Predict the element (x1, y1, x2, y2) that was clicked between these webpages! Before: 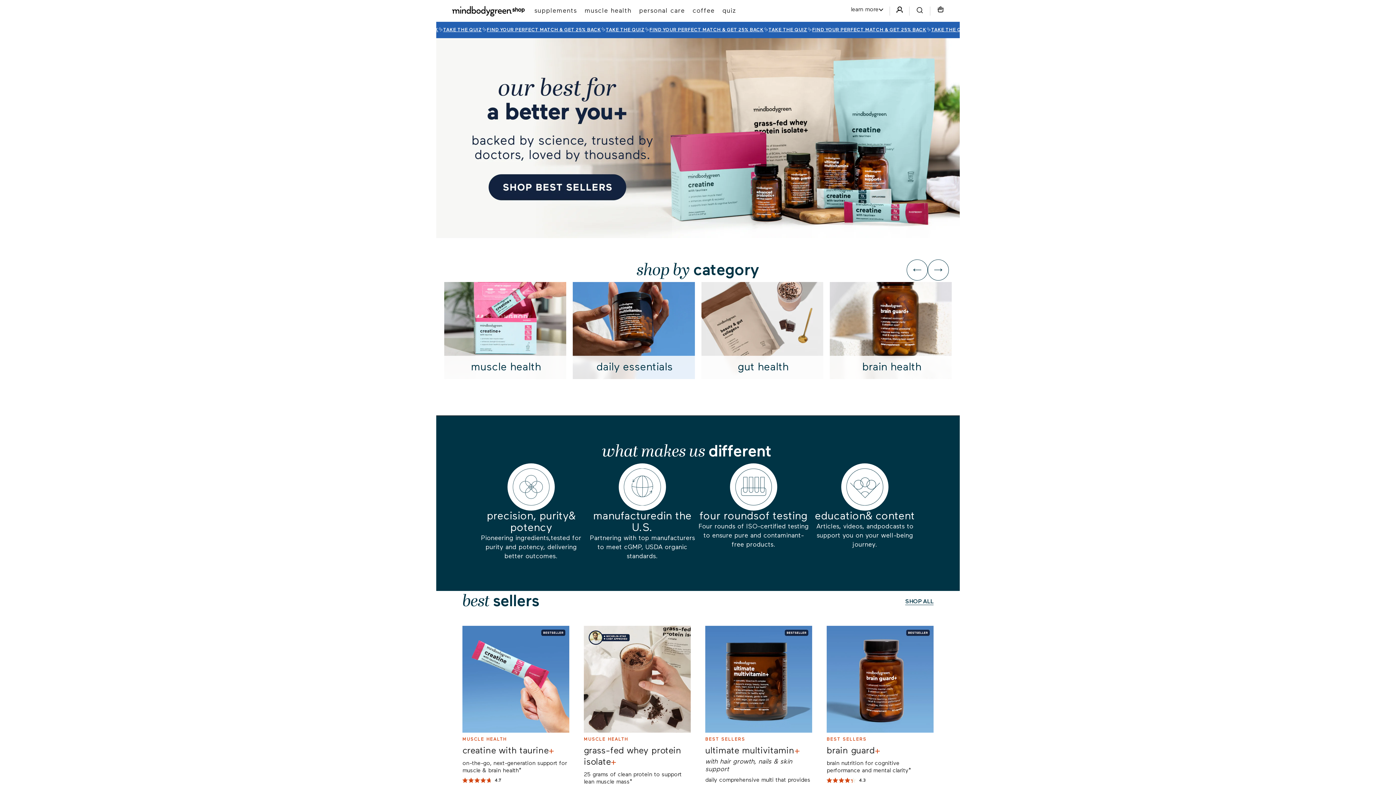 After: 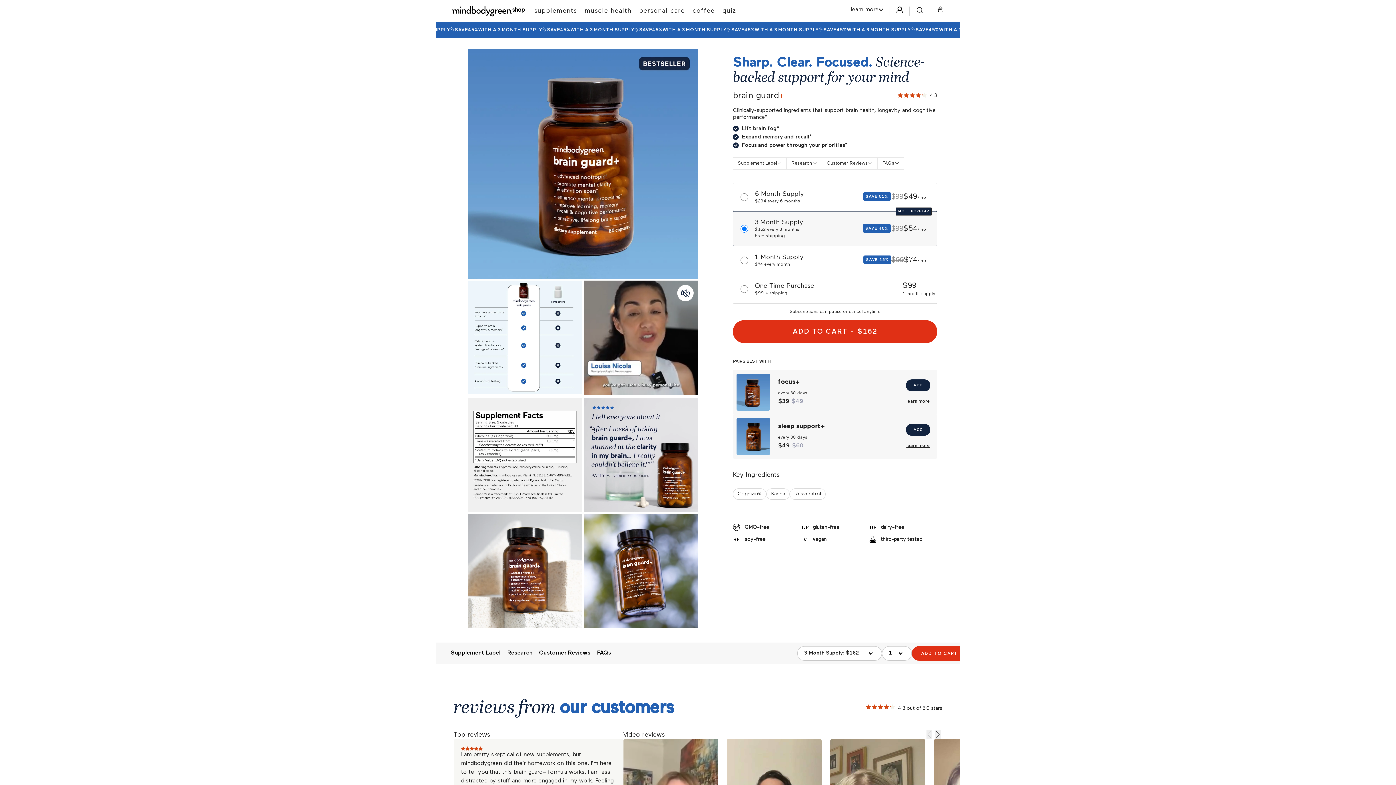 Action: label: BEST SELLERS

brain guard+

brain nutrition for cognitive performance and mental clarity* bbox: (826, 626, 933, 774)